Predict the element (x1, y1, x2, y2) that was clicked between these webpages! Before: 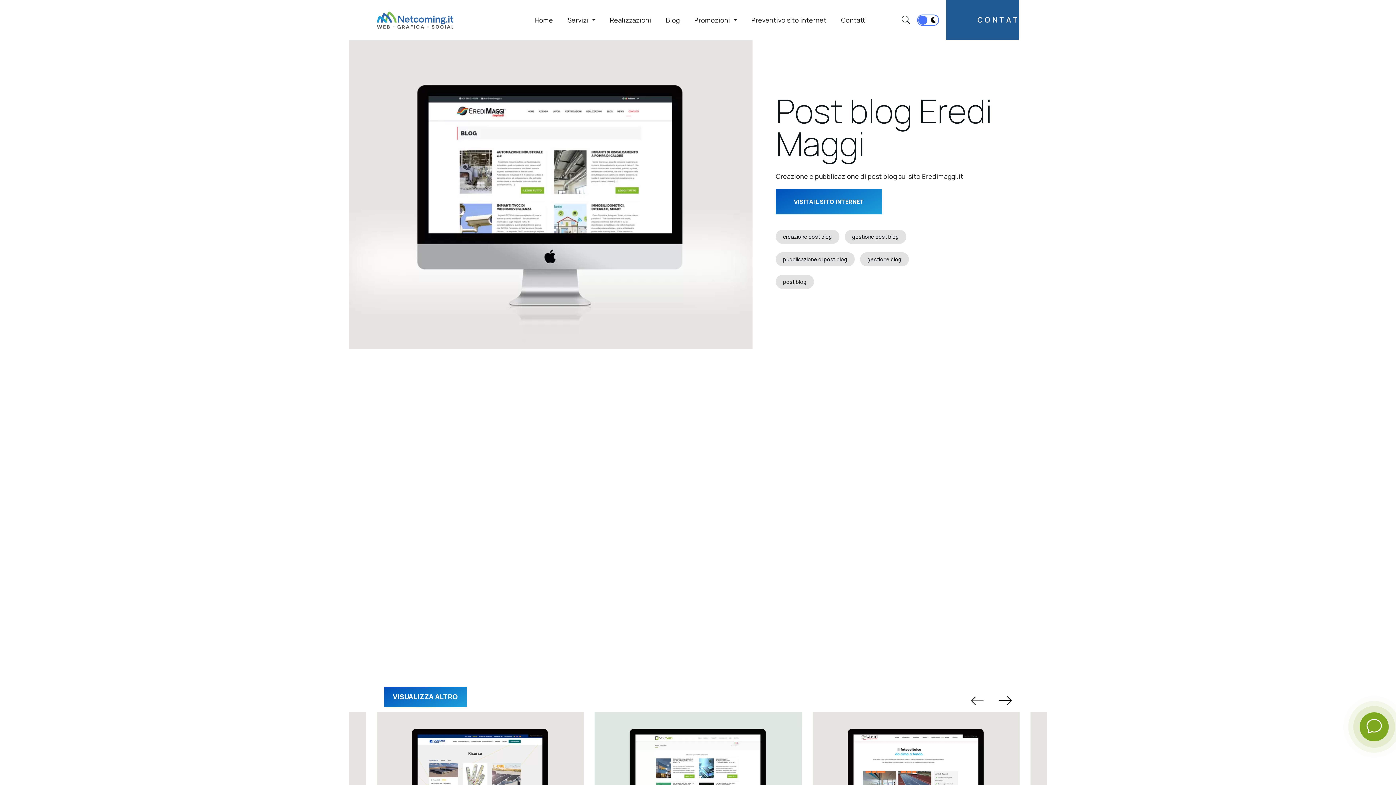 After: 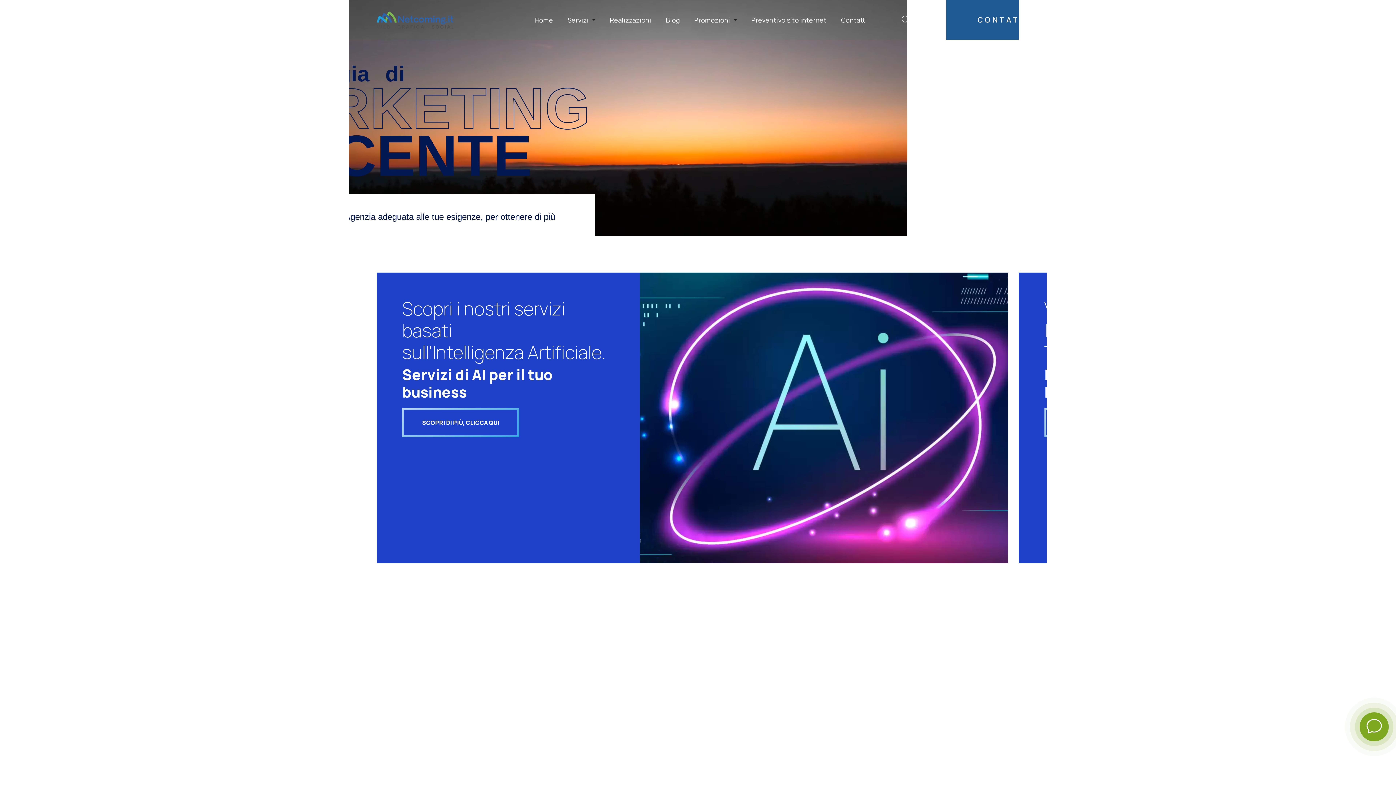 Action: bbox: (377, 14, 453, 24)